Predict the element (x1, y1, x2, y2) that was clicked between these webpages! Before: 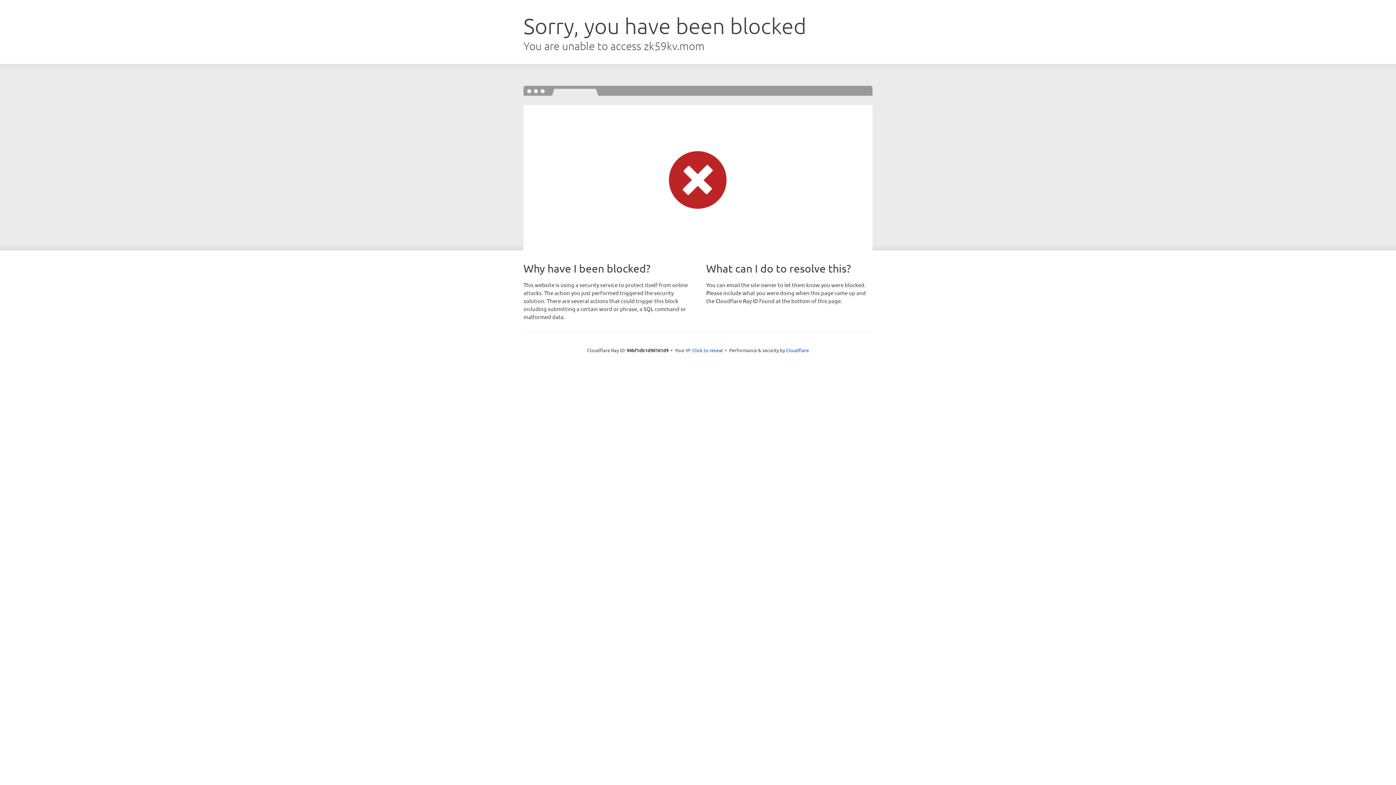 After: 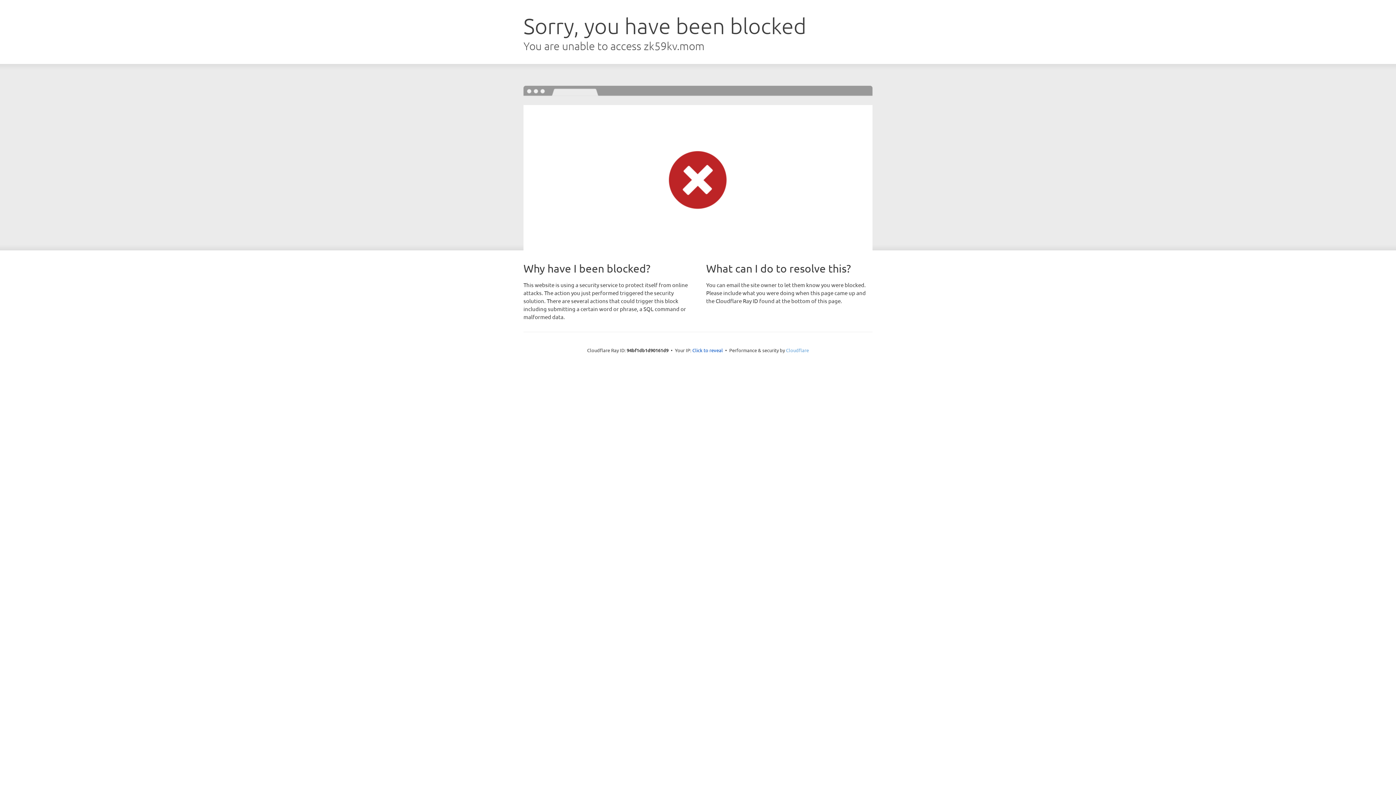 Action: label: Cloudflare bbox: (786, 347, 809, 353)